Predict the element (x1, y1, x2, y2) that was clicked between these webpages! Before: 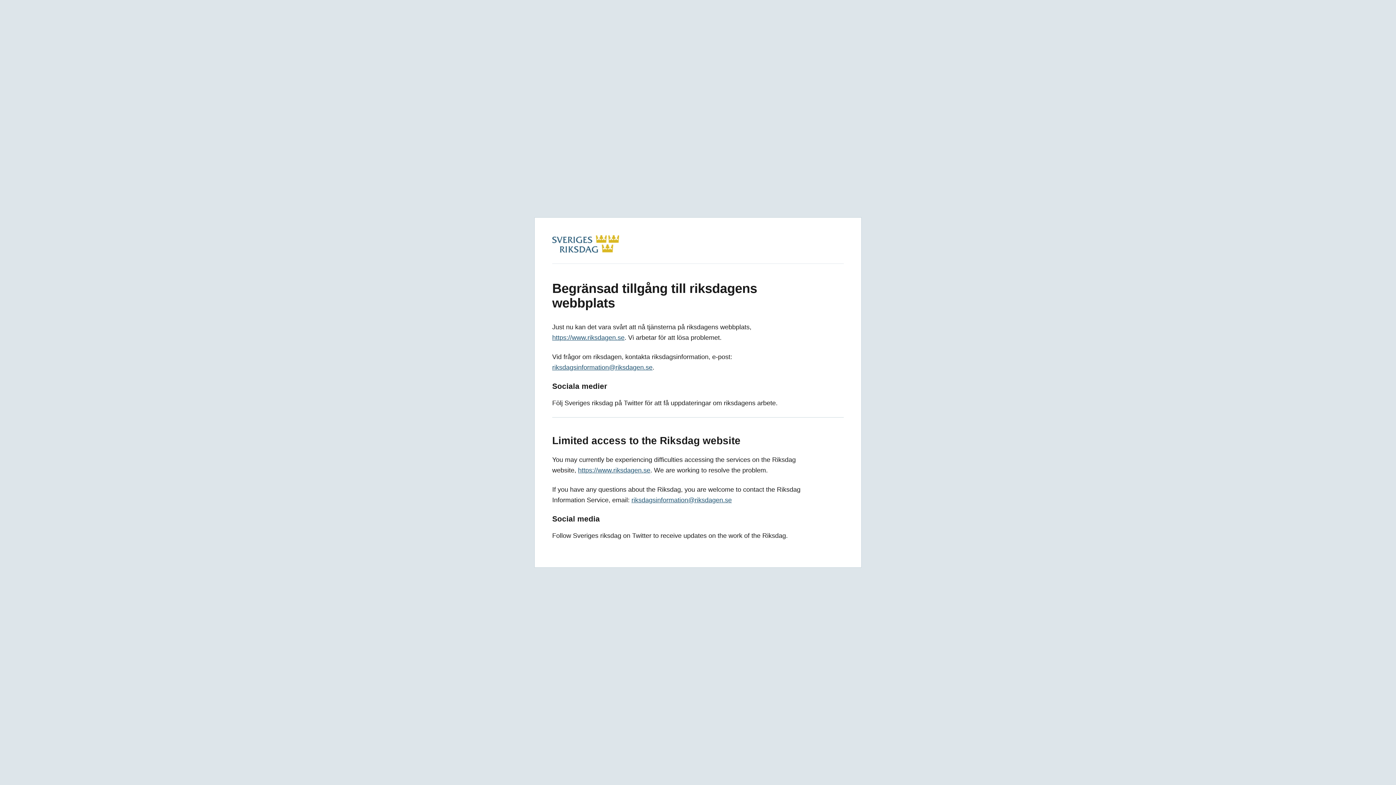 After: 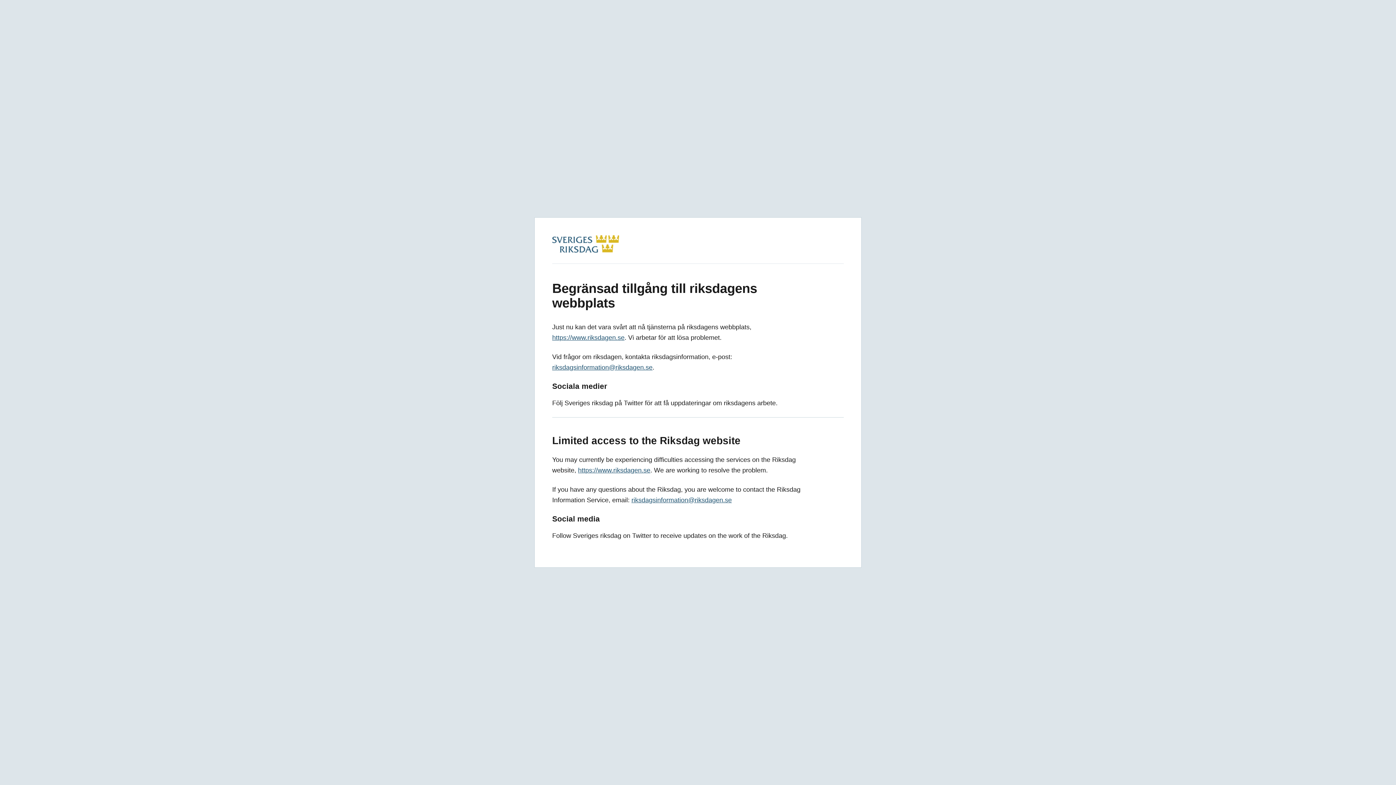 Action: bbox: (552, 364, 652, 371) label: riksdagsinformation@riksdagen.se